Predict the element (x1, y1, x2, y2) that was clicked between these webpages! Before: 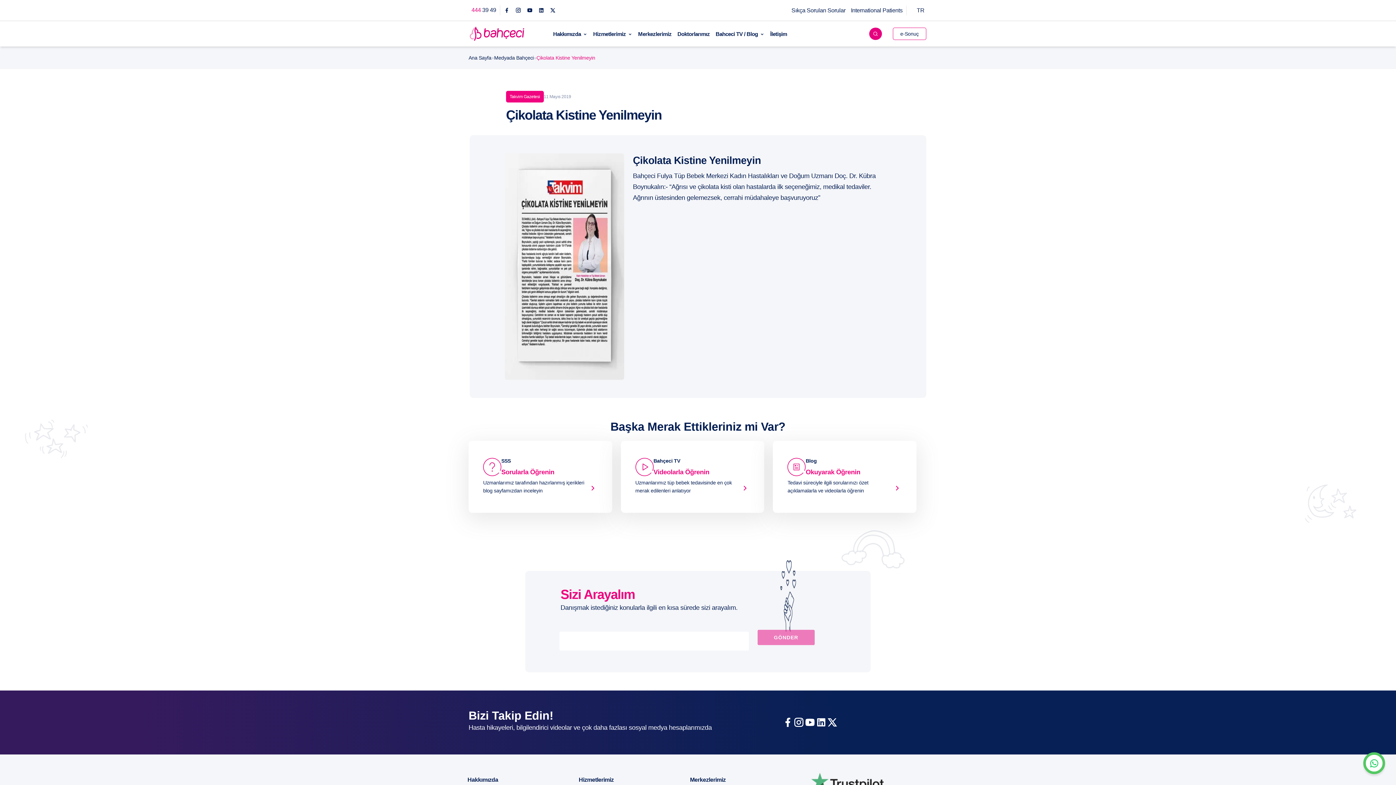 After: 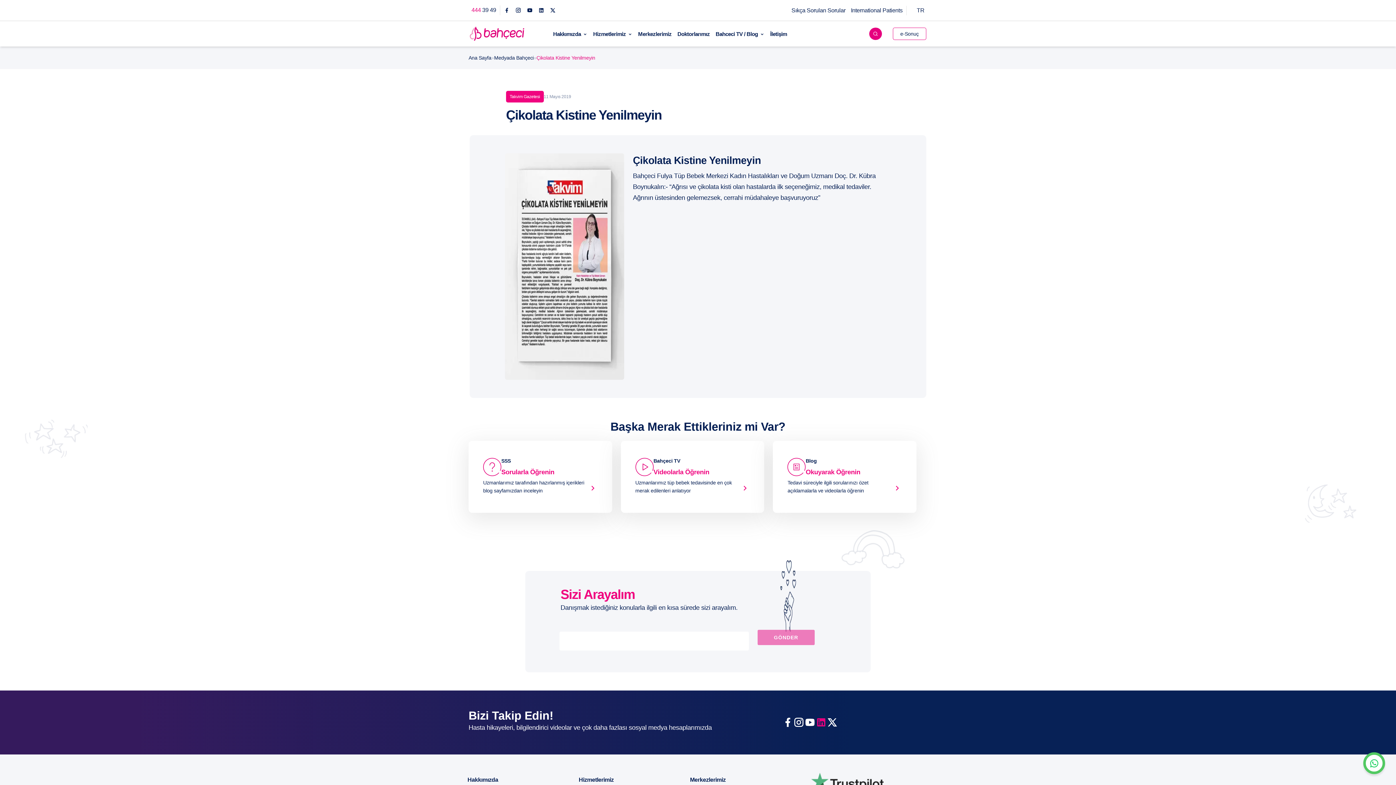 Action: bbox: (815, 720, 826, 728)